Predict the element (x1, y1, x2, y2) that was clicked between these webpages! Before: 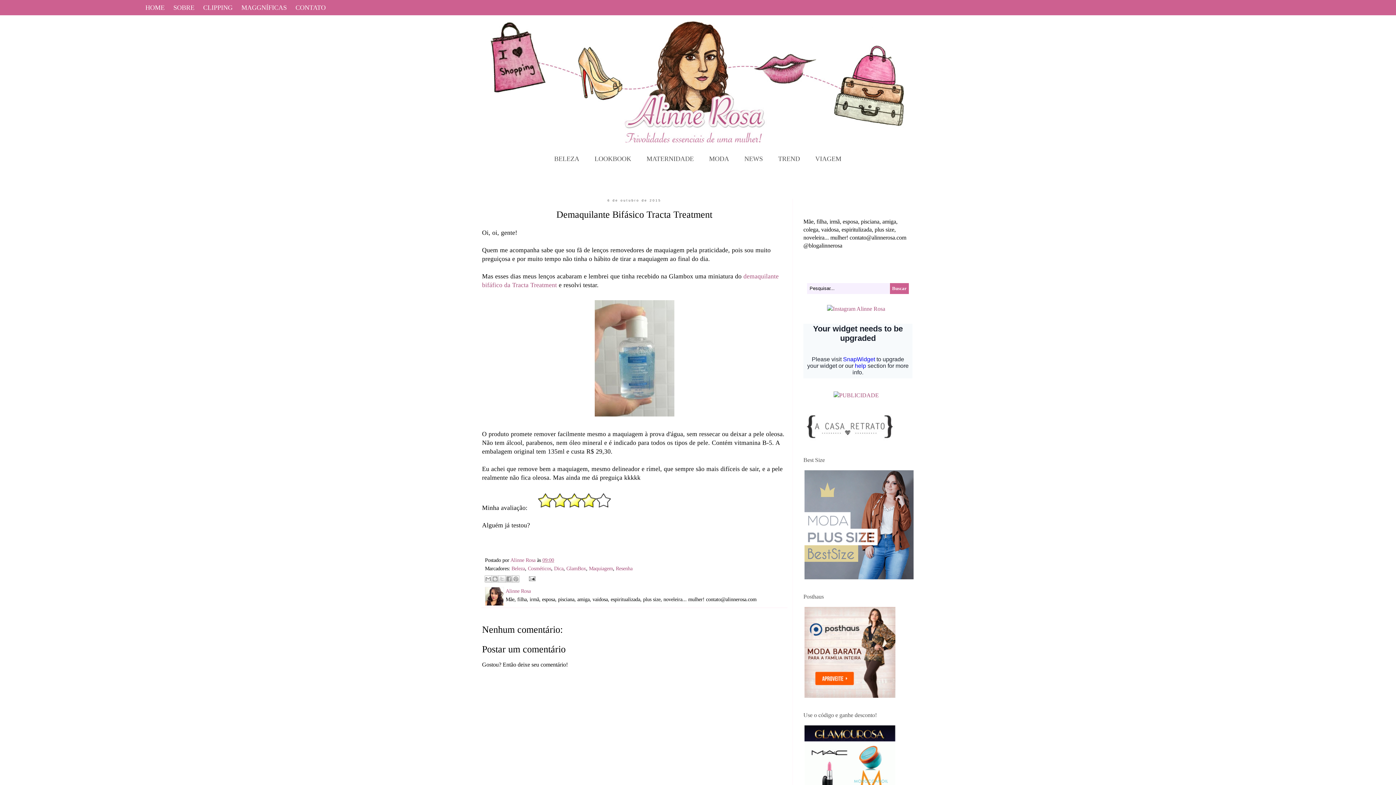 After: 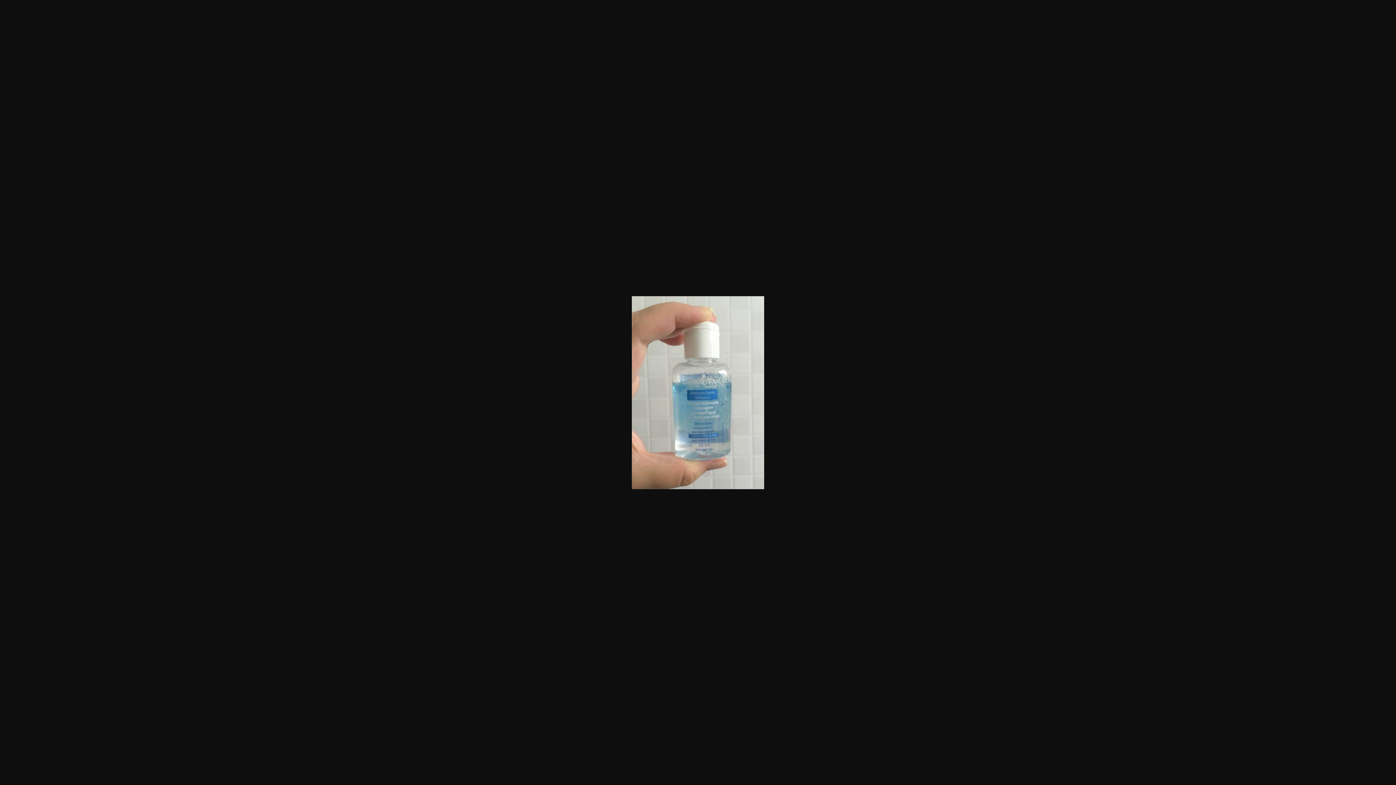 Action: bbox: (592, 412, 676, 420)